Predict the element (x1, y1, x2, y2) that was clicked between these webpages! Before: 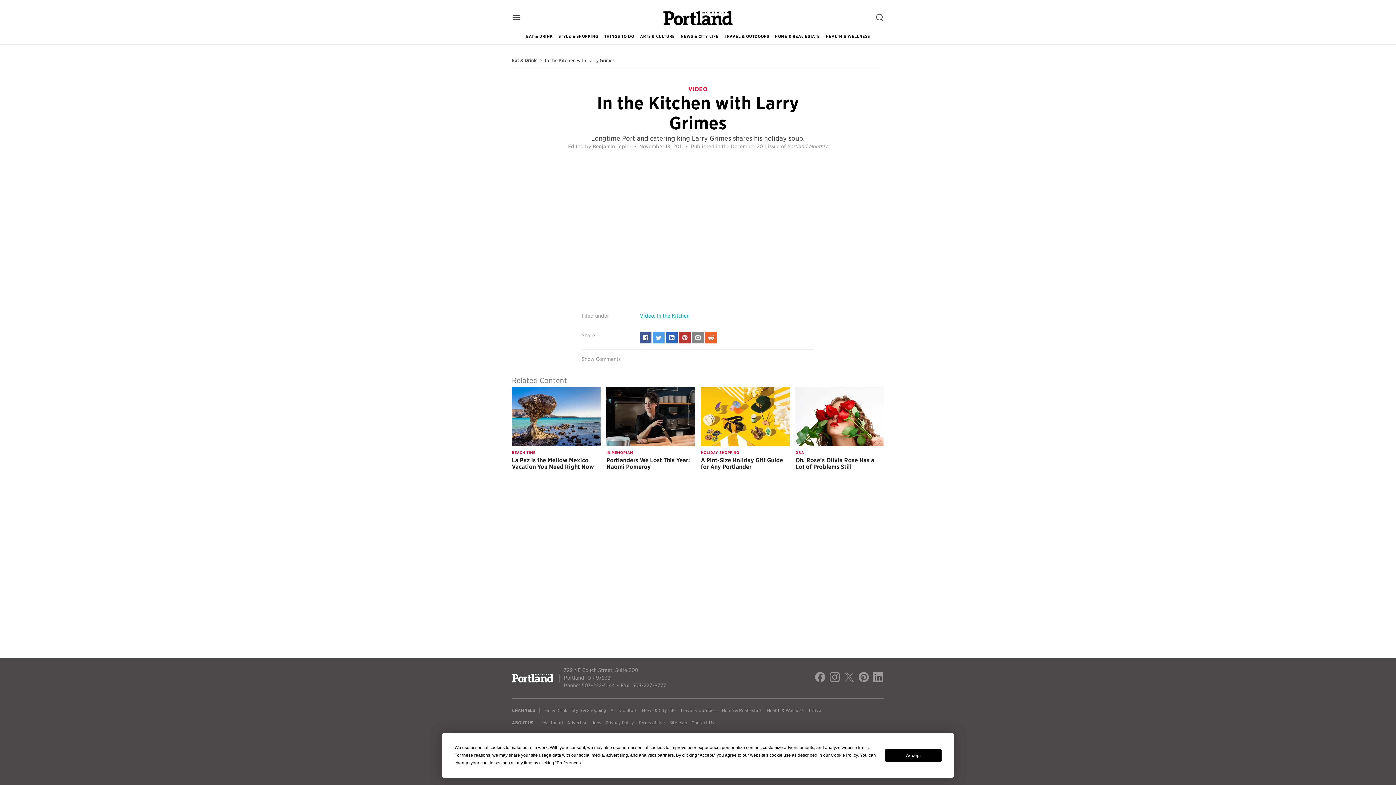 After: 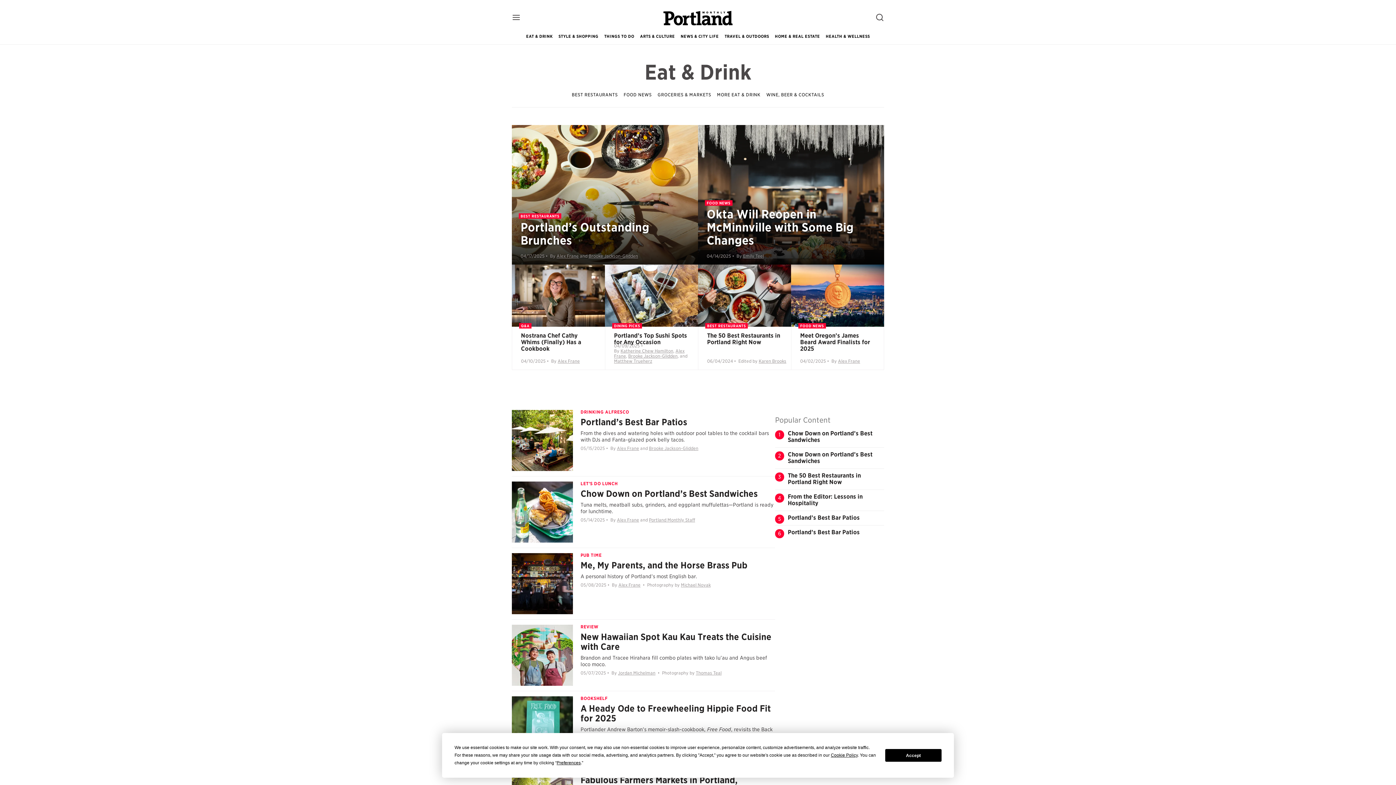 Action: label: EAT & DRINK bbox: (526, 28, 552, 44)